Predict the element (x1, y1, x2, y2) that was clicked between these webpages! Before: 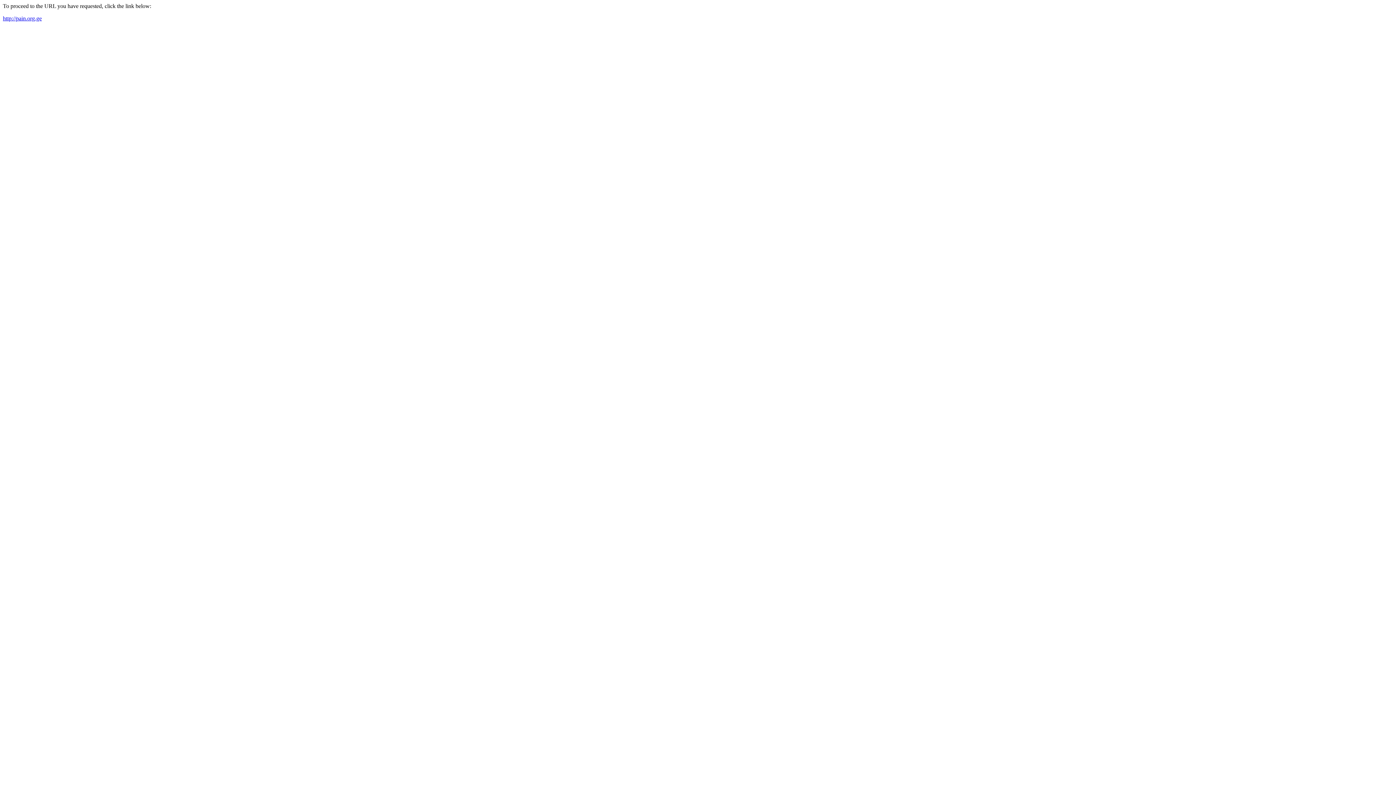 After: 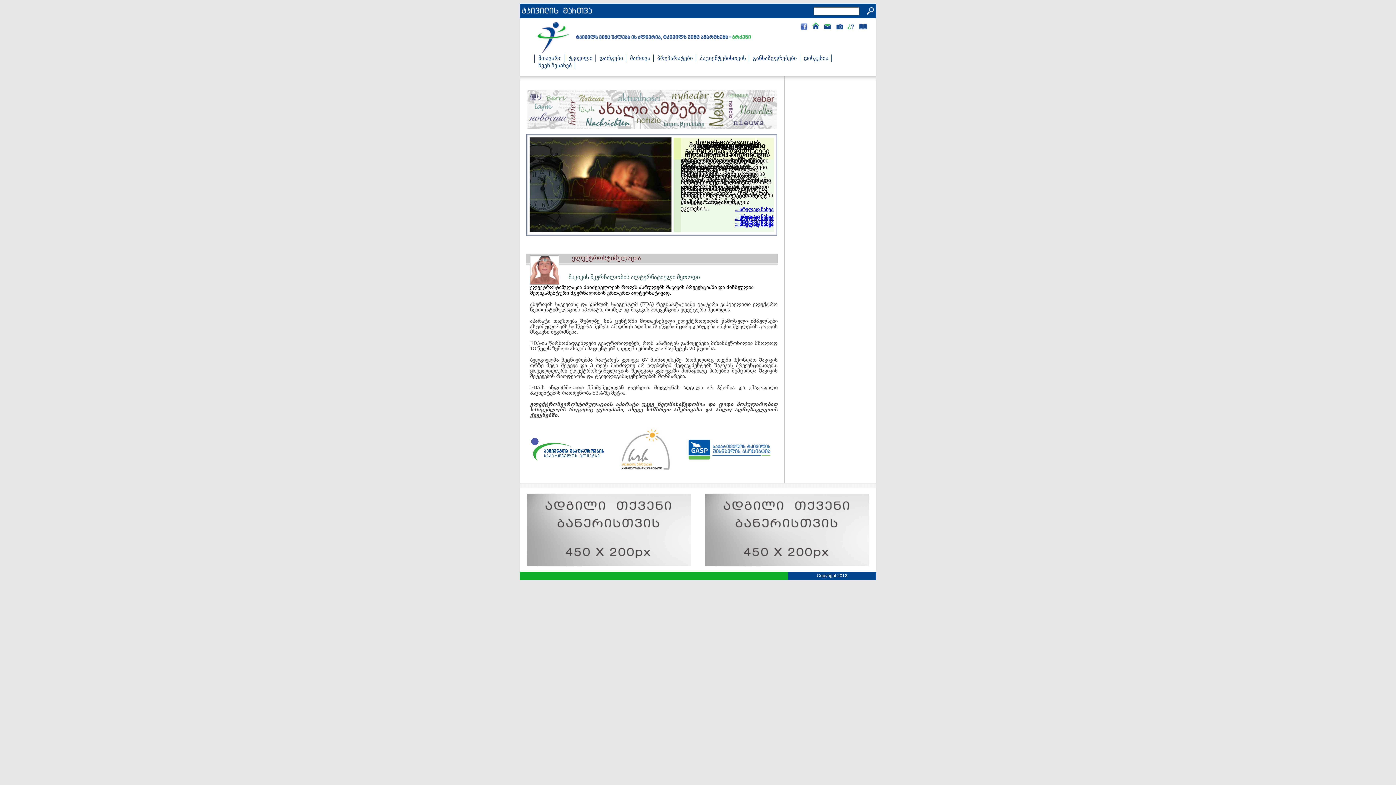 Action: label: http://pain.org.ge bbox: (2, 15, 41, 21)